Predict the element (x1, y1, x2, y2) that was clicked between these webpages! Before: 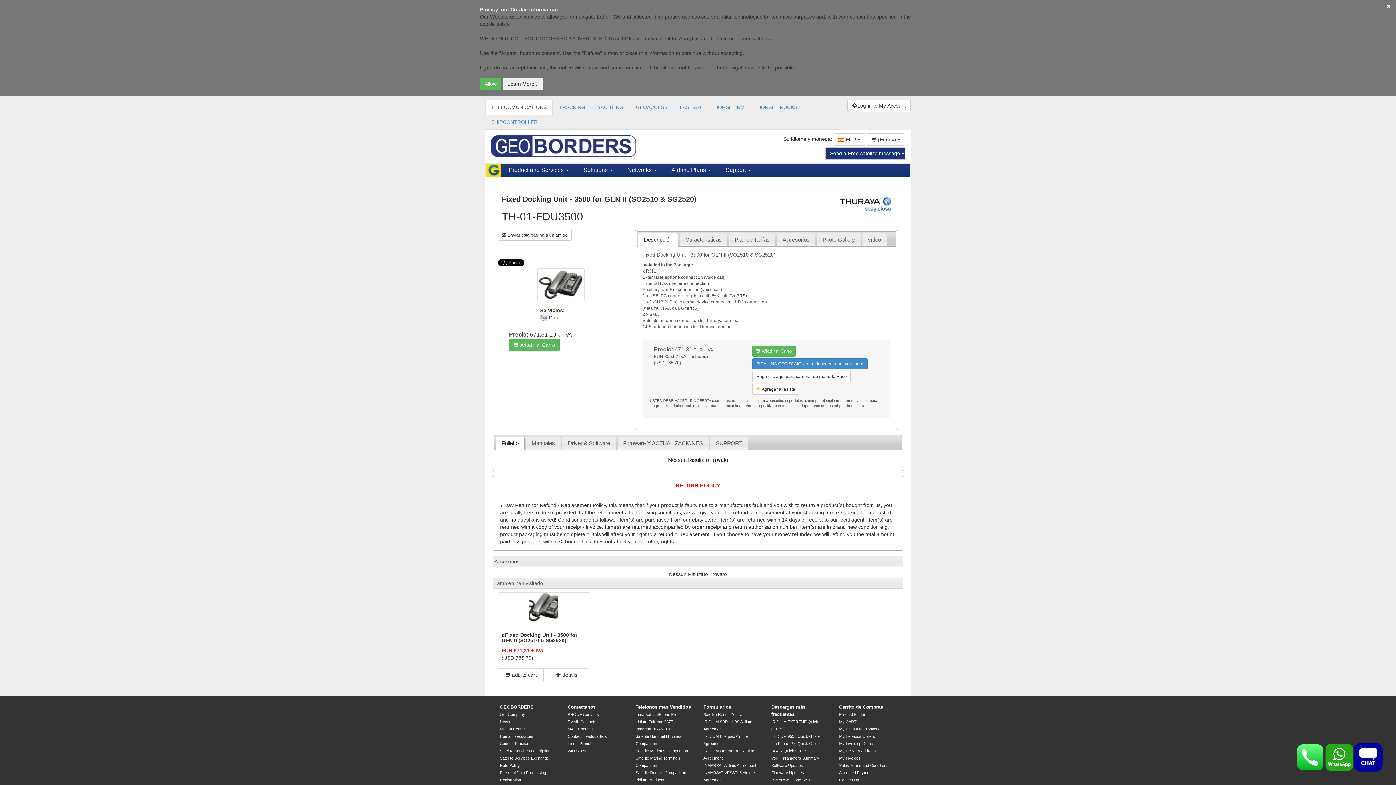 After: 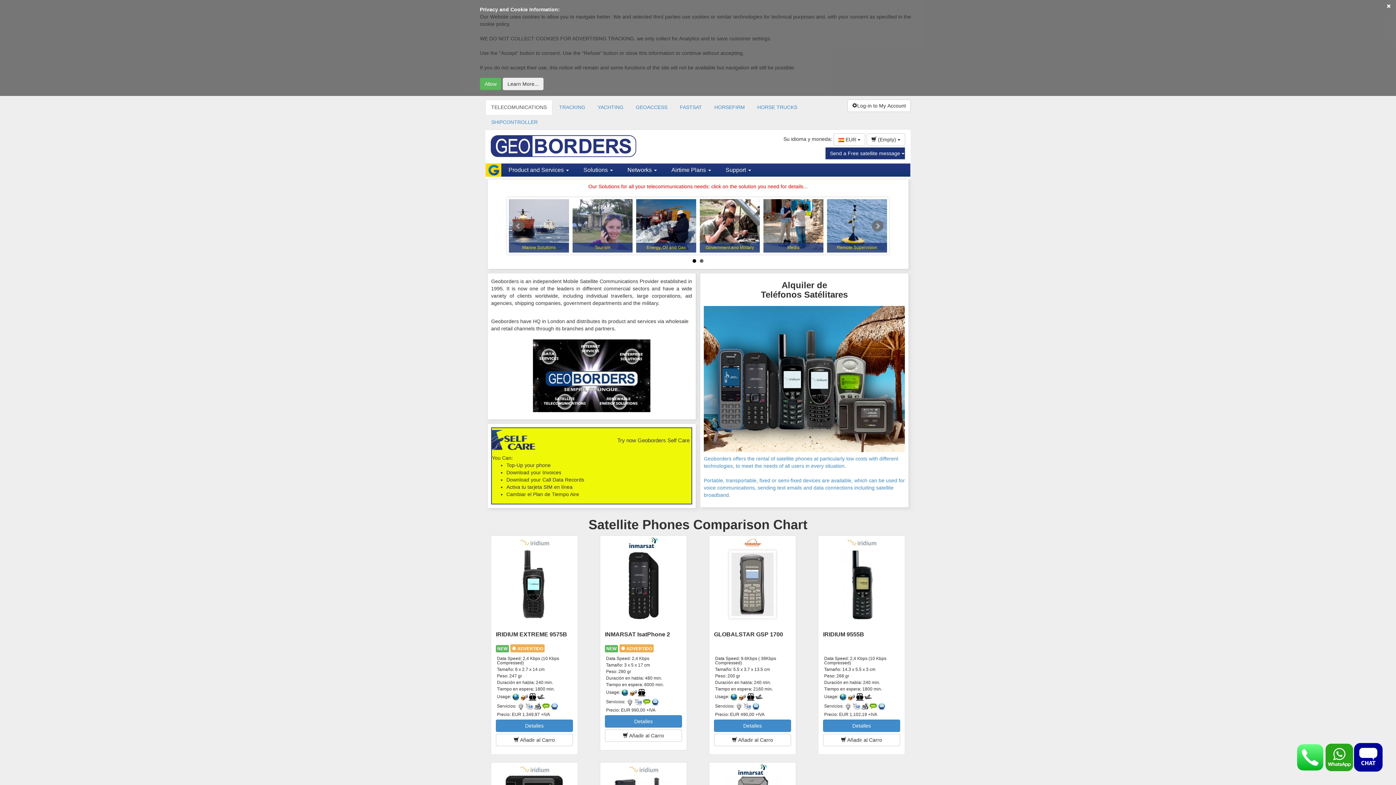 Action: bbox: (490, 135, 657, 157)